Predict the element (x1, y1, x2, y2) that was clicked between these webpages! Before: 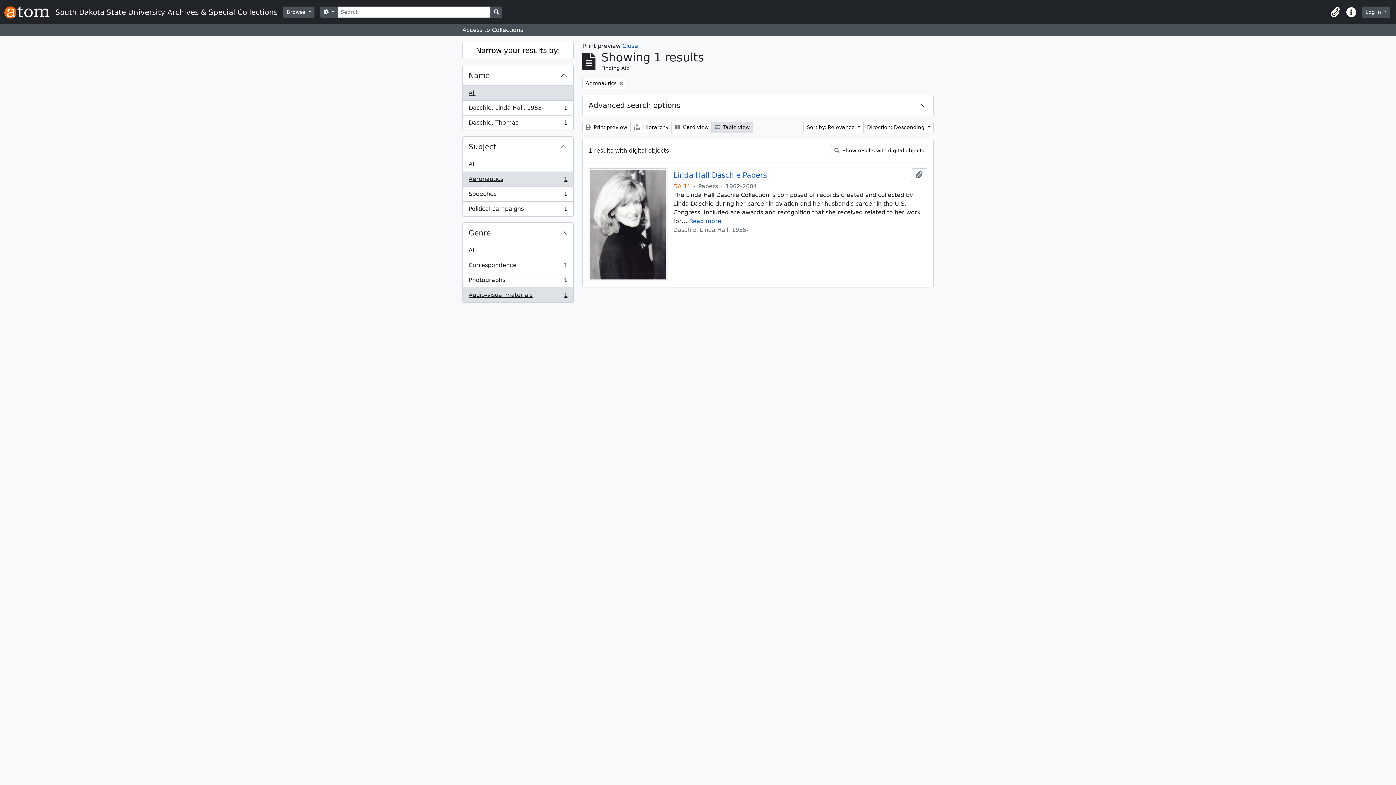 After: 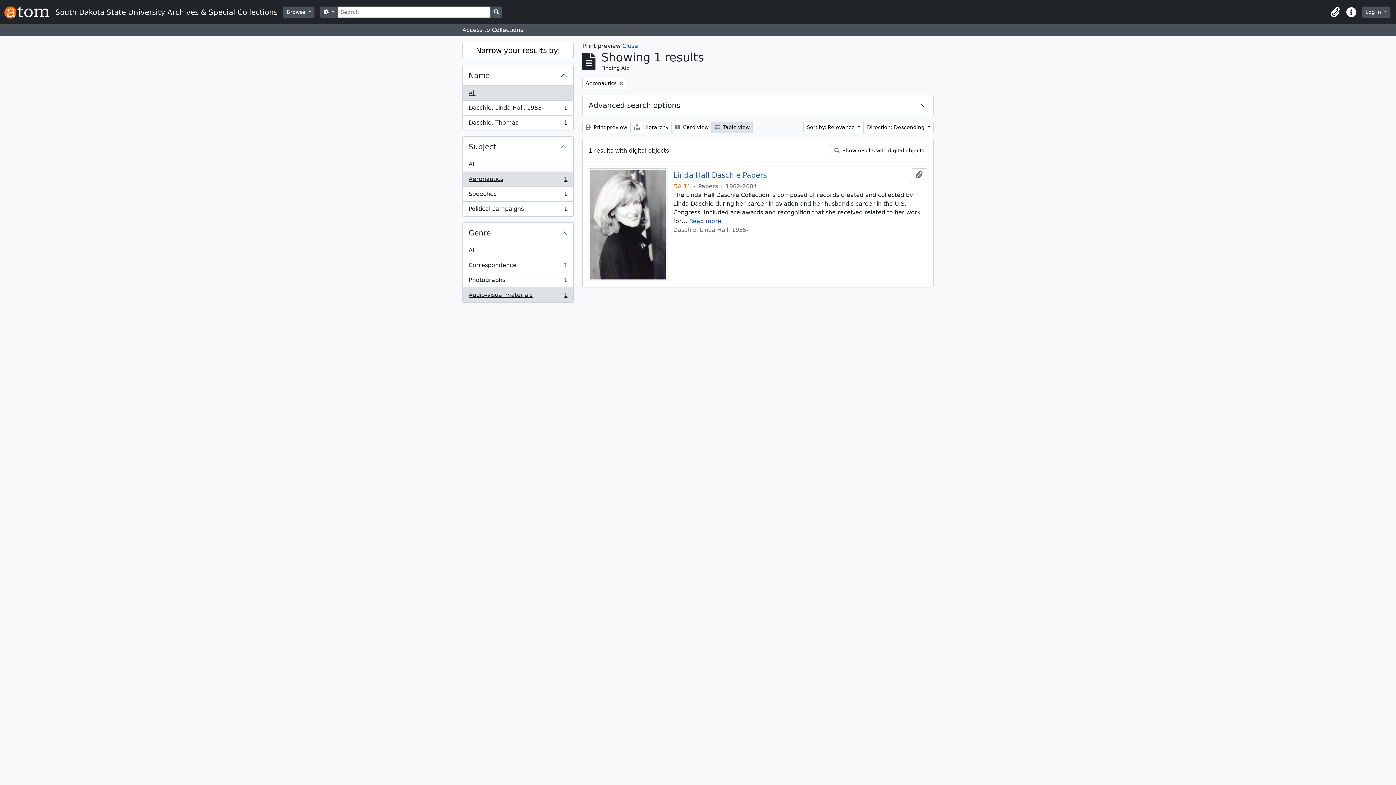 Action: label: All bbox: (462, 85, 573, 100)